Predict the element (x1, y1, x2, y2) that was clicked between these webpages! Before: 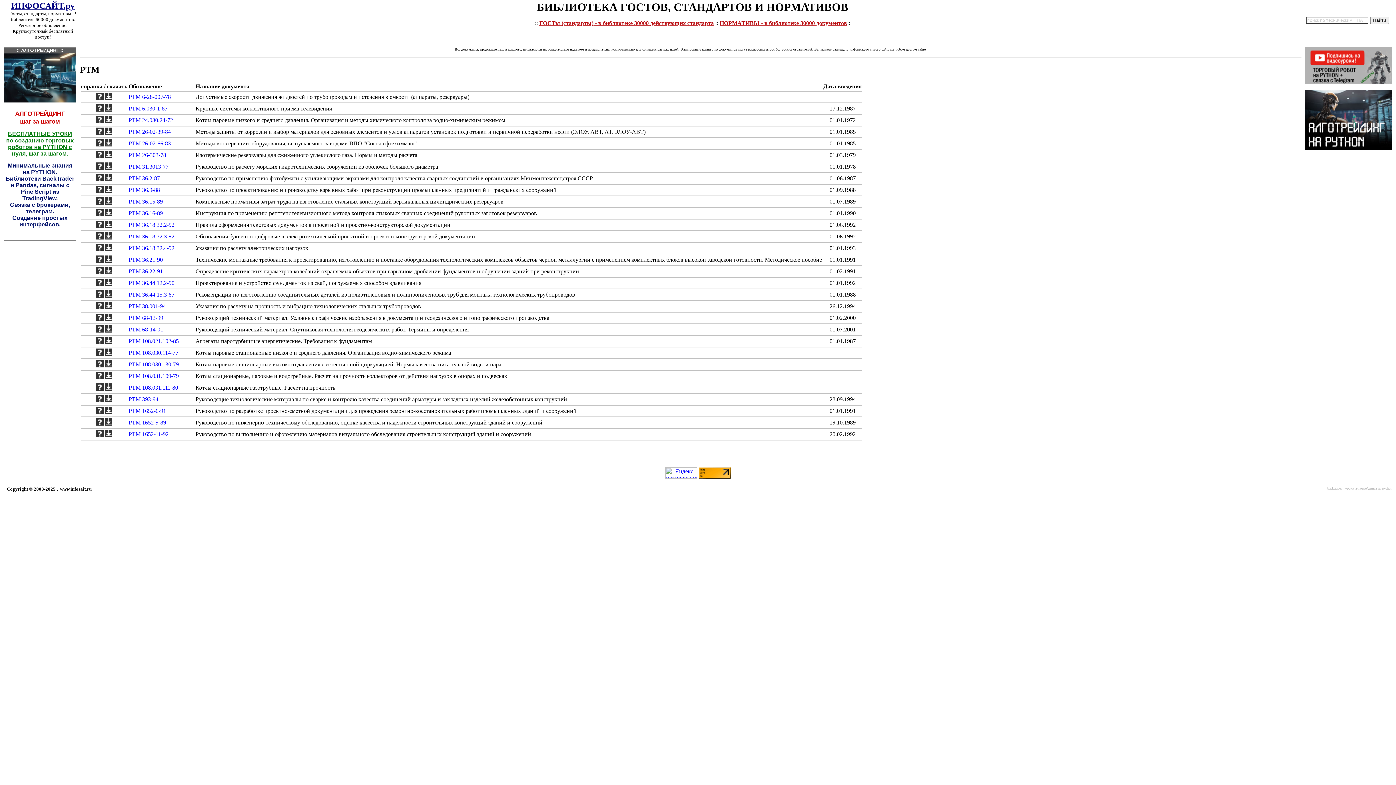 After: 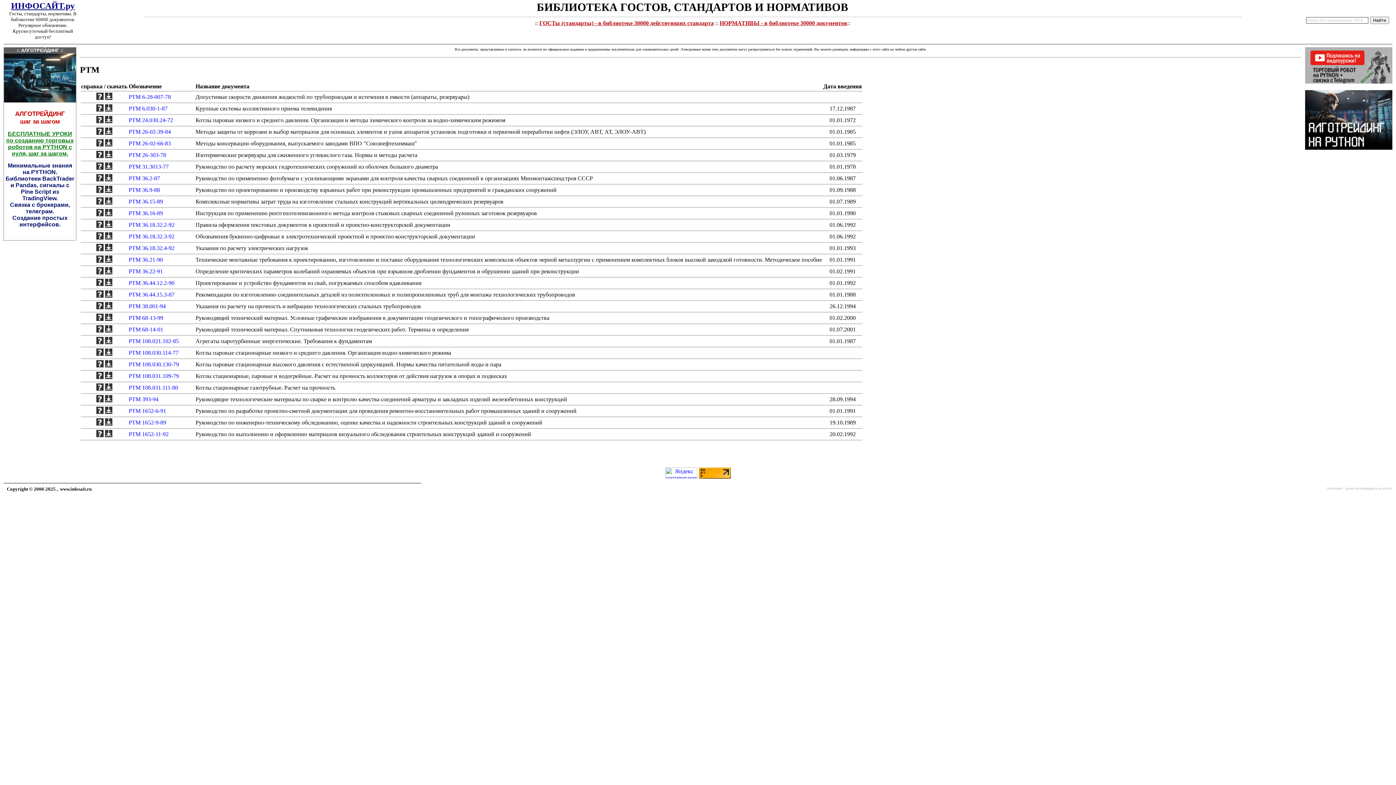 Action: bbox: (128, 268, 162, 274) label: РТМ 36.22-91